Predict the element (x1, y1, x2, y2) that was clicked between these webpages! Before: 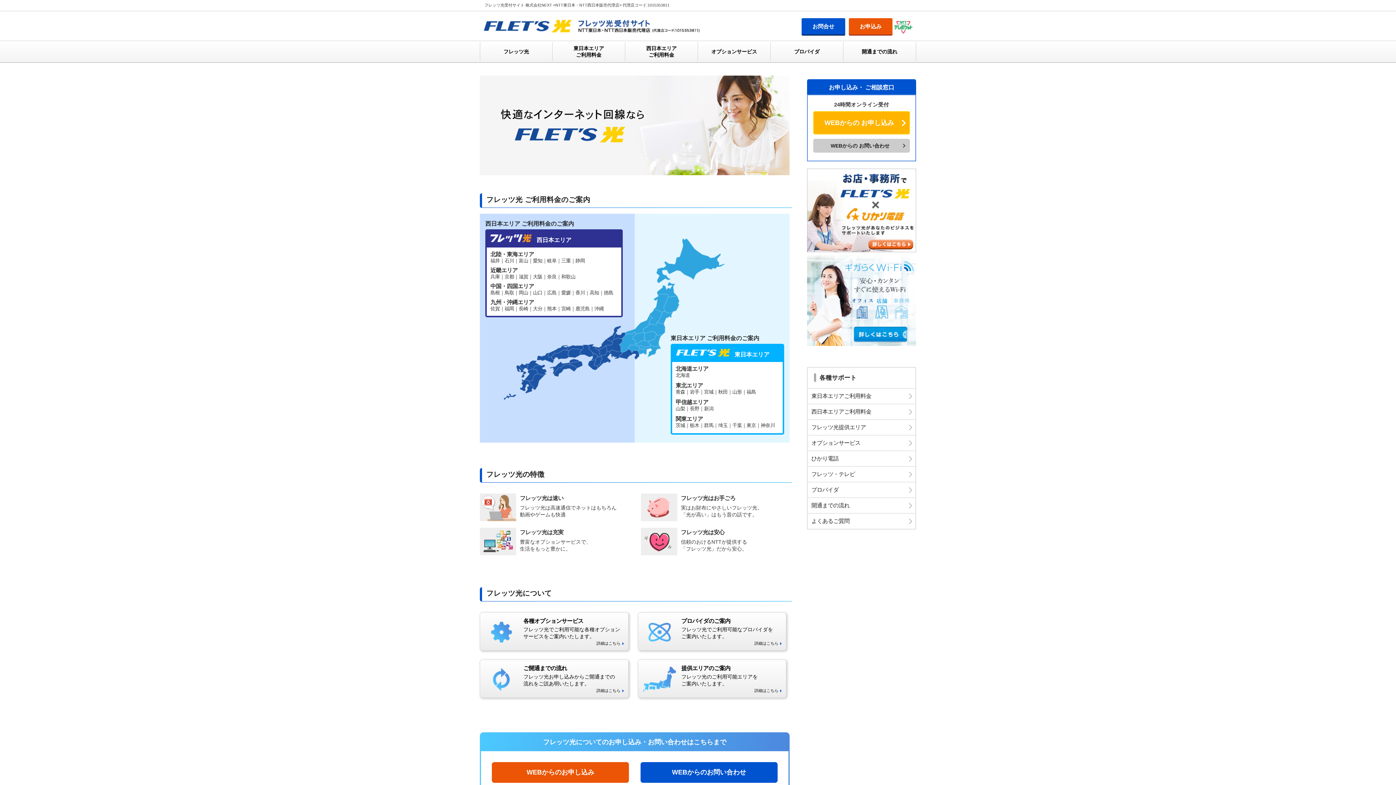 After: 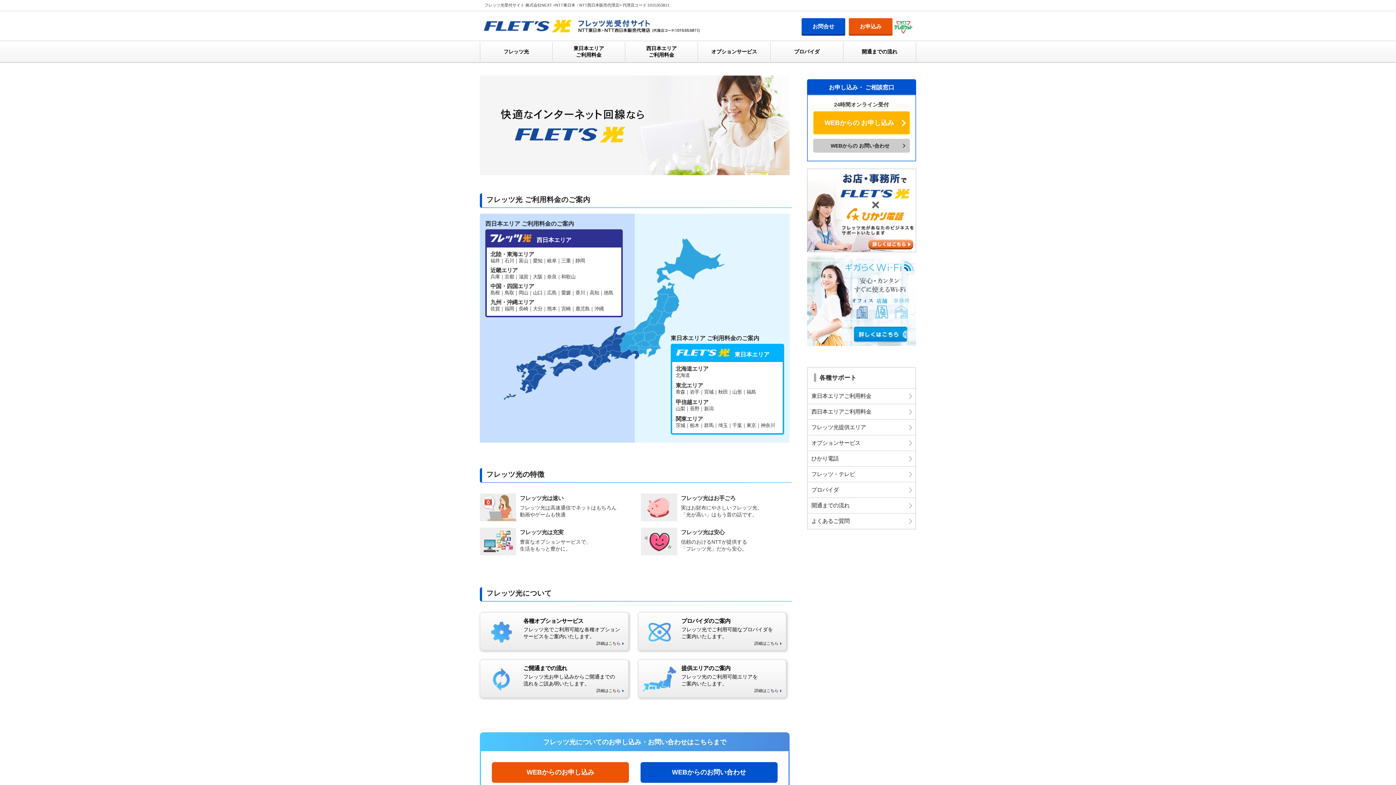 Action: bbox: (807, 341, 916, 347)